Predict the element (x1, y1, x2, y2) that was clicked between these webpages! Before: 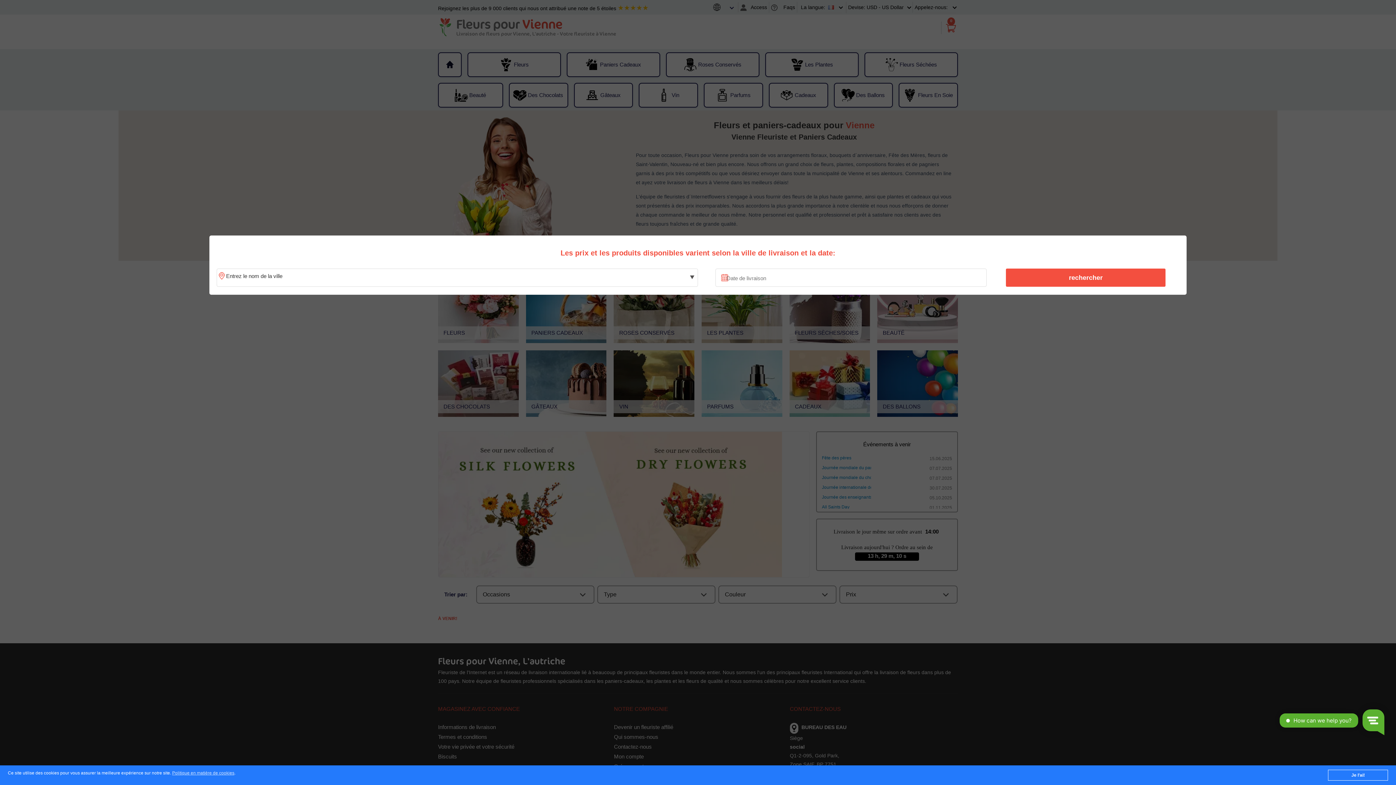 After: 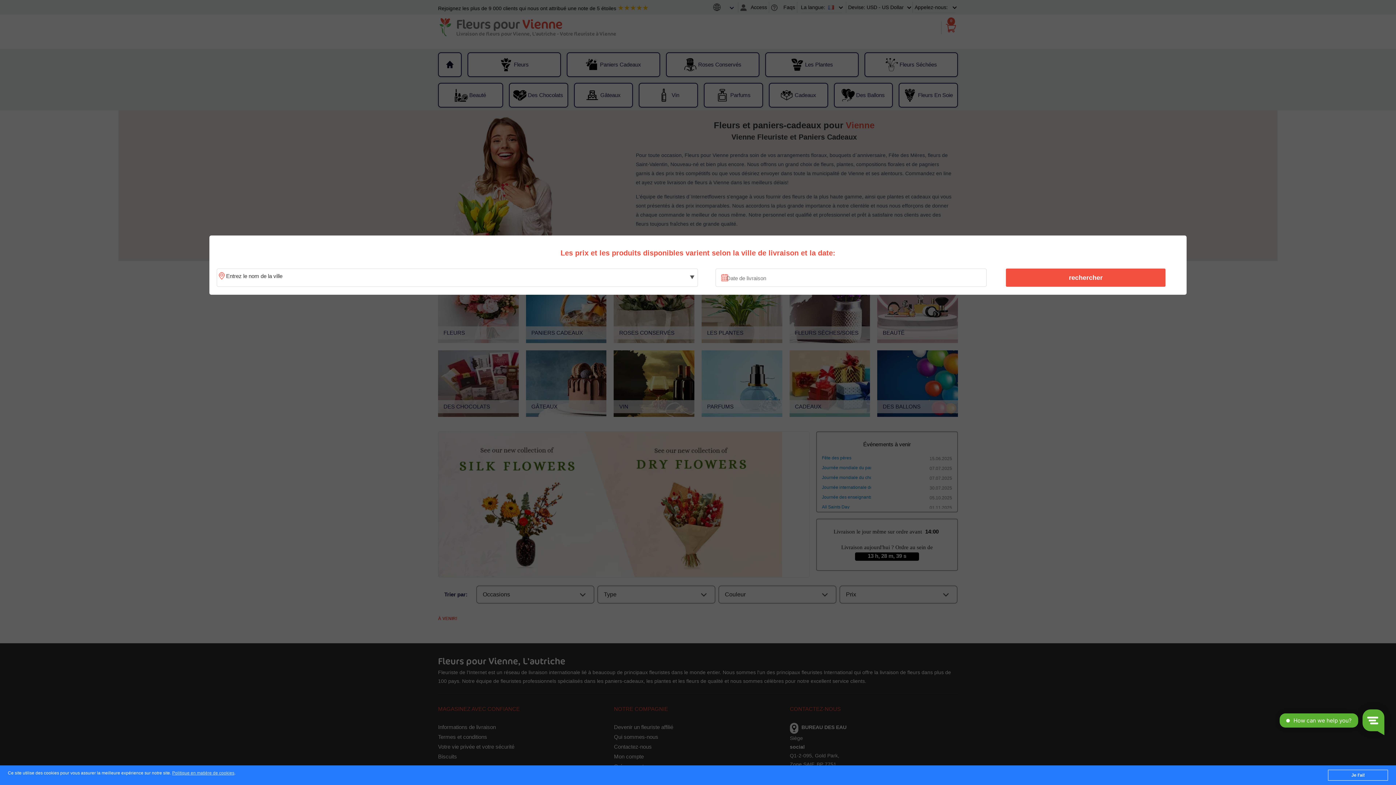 Action: label: rechercher bbox: (1010, 270, 1161, 285)